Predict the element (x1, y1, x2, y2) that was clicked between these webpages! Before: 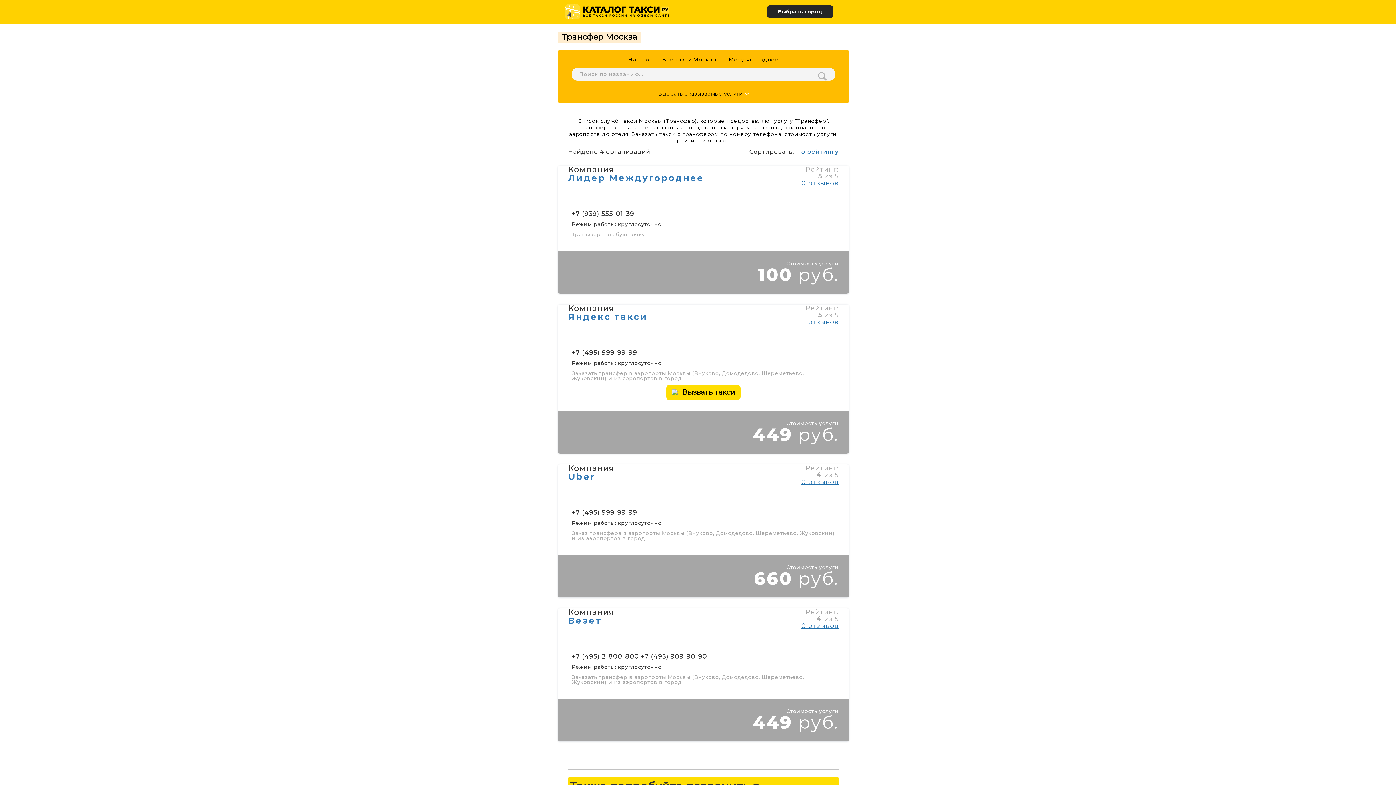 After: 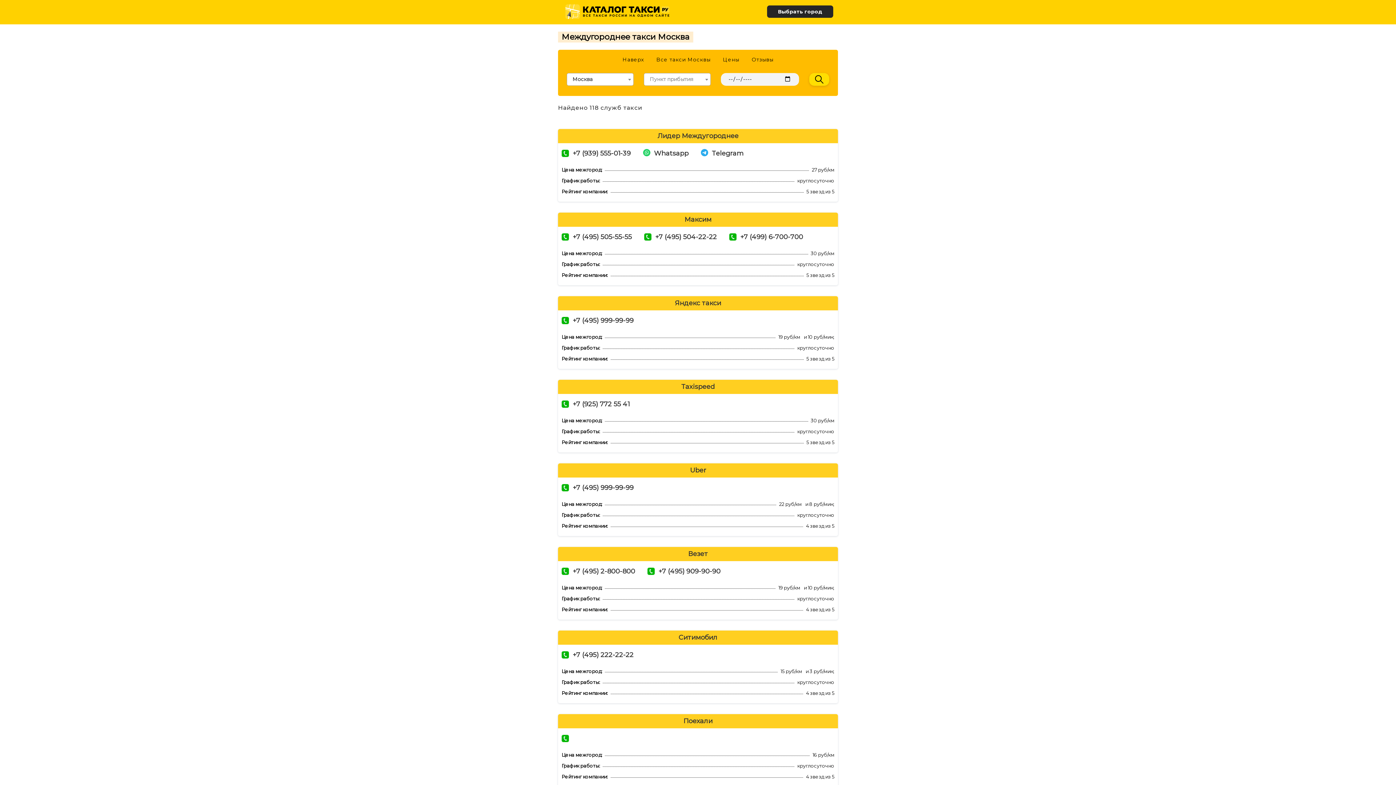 Action: label: Междугороднее bbox: (728, 54, 778, 64)